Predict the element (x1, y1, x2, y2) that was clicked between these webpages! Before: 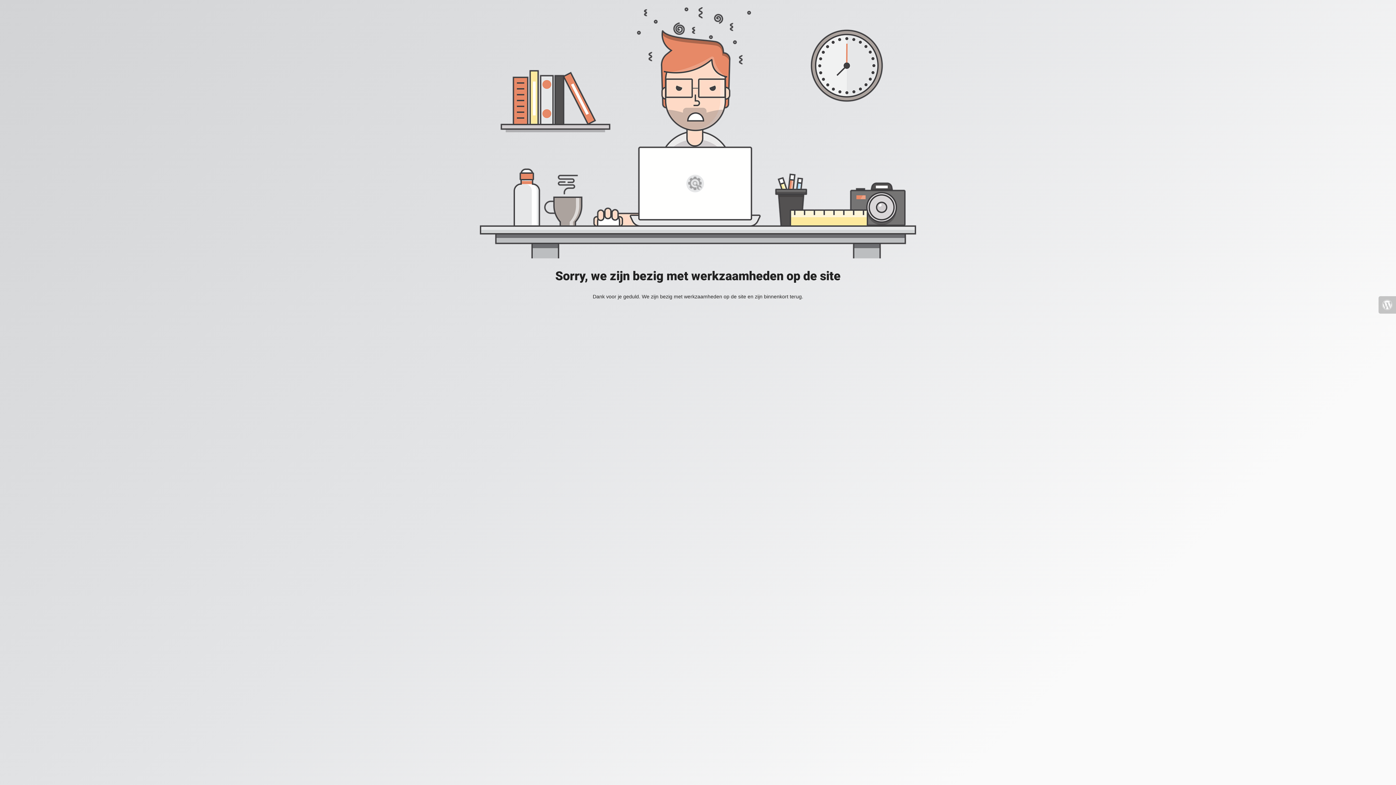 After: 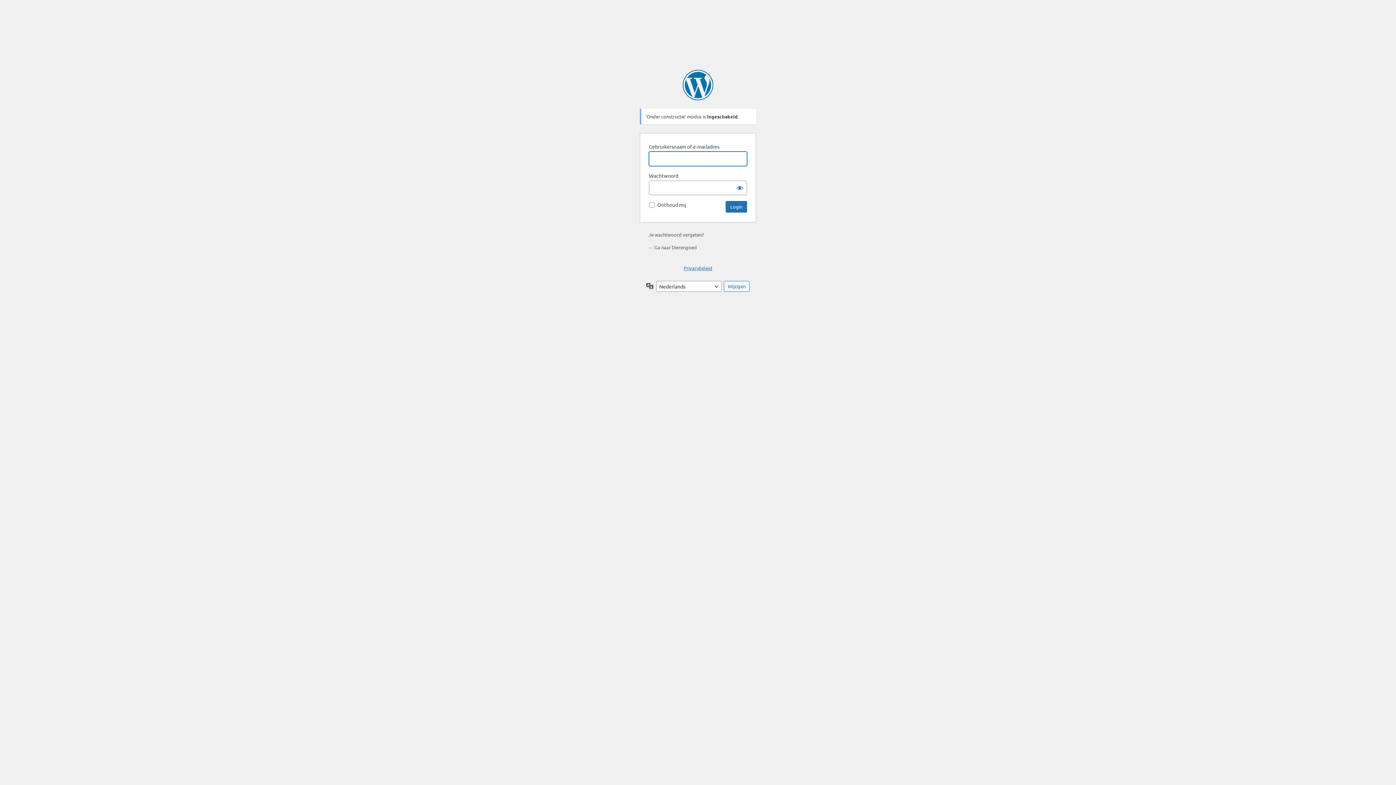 Action: bbox: (1378, 296, 1396, 313)